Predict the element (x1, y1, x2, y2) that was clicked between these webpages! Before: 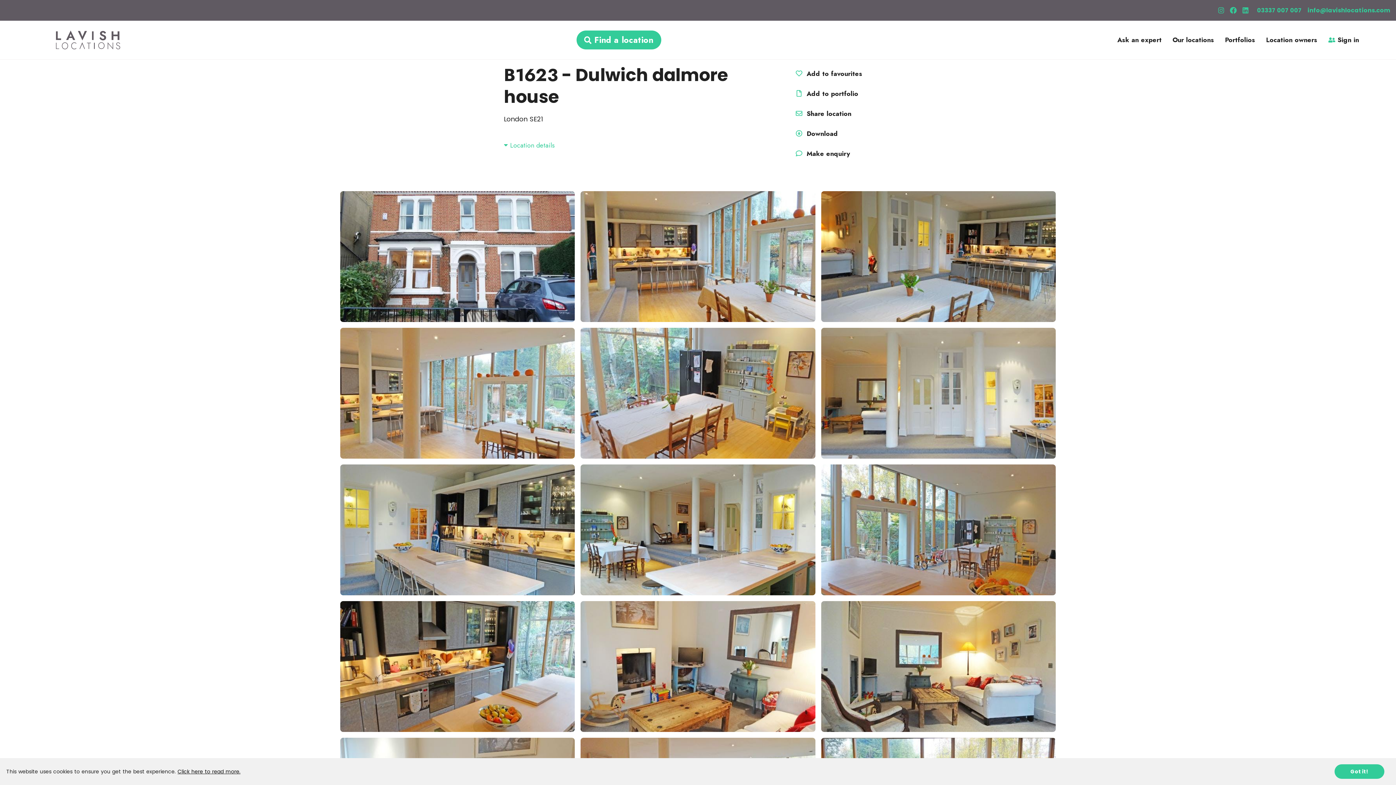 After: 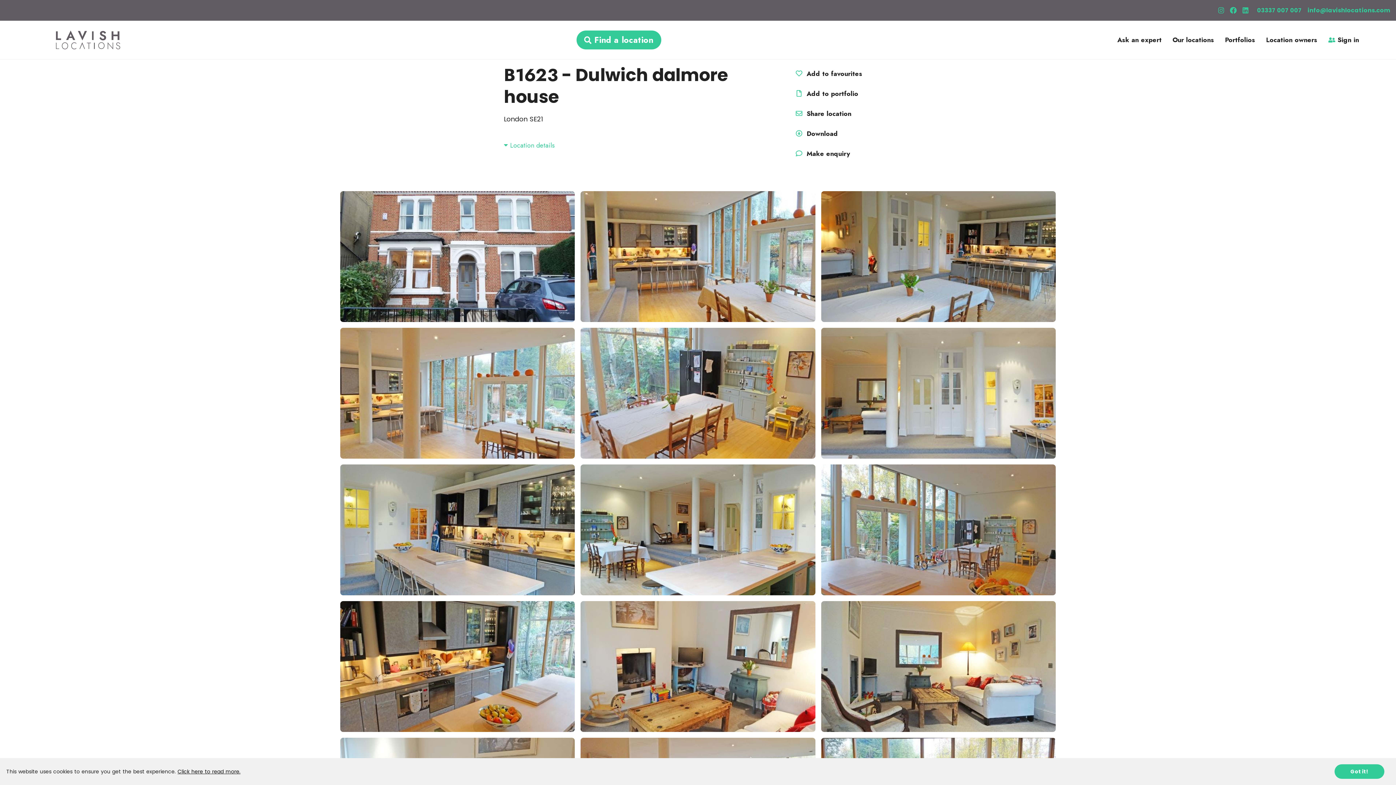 Action: bbox: (793, 109, 851, 118) label:  Share location